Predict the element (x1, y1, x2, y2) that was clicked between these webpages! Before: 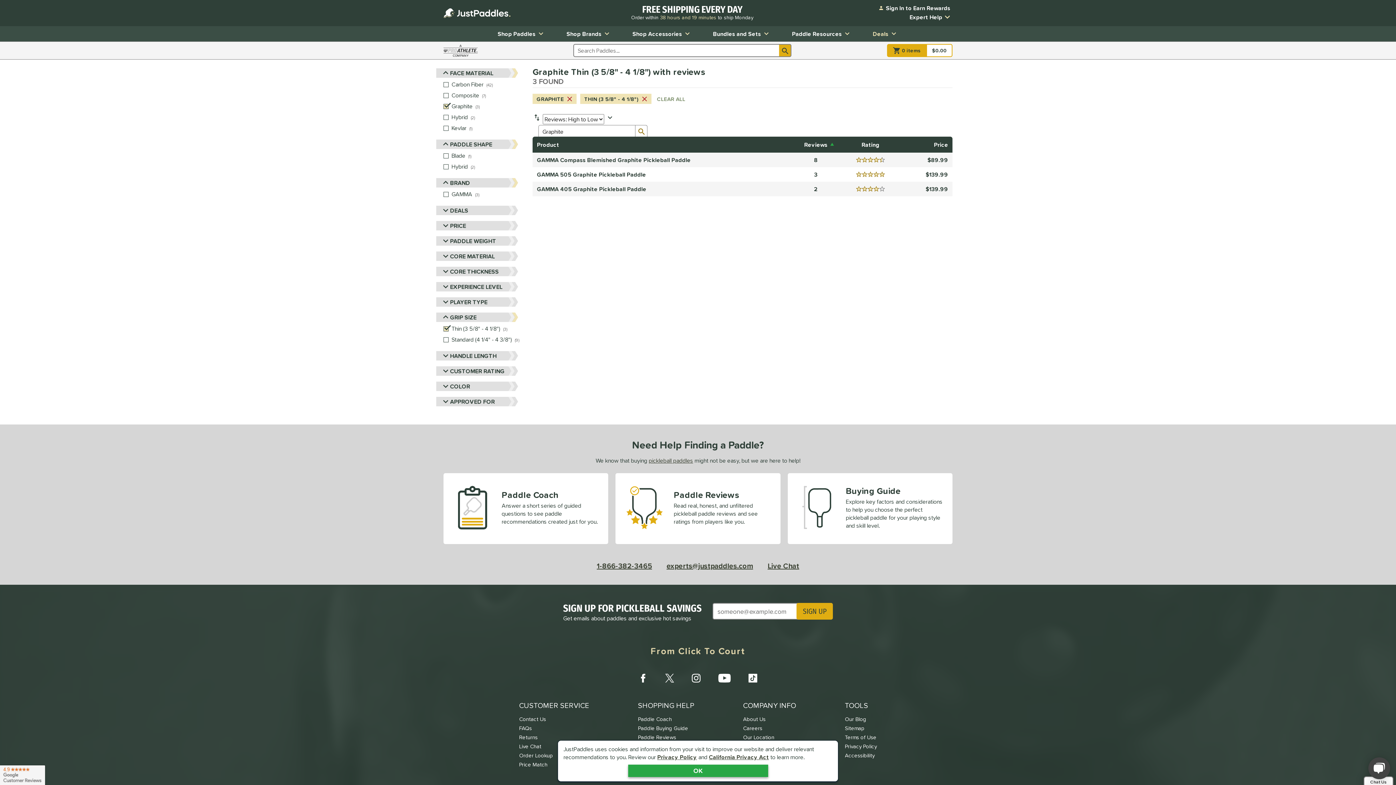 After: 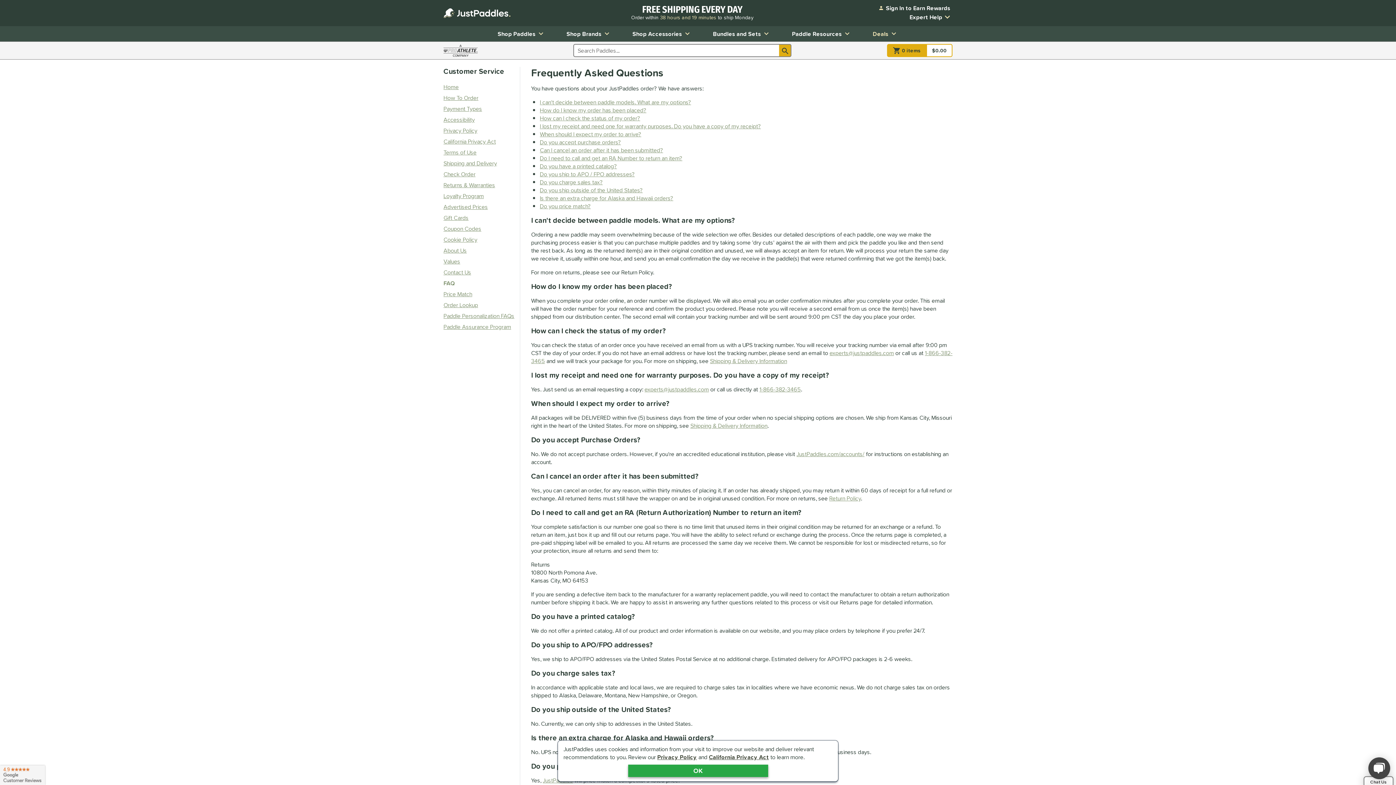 Action: bbox: (519, 724, 589, 733) label: FAQs